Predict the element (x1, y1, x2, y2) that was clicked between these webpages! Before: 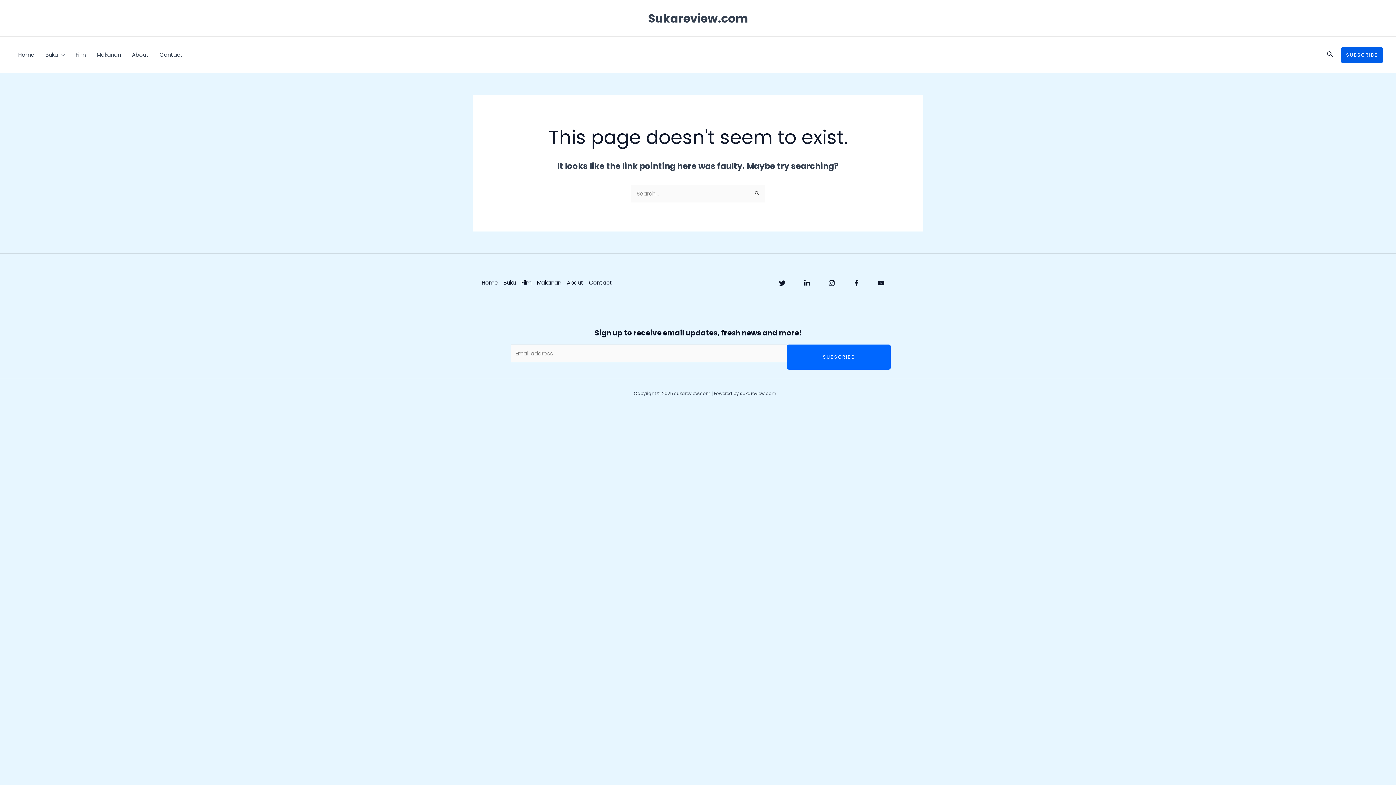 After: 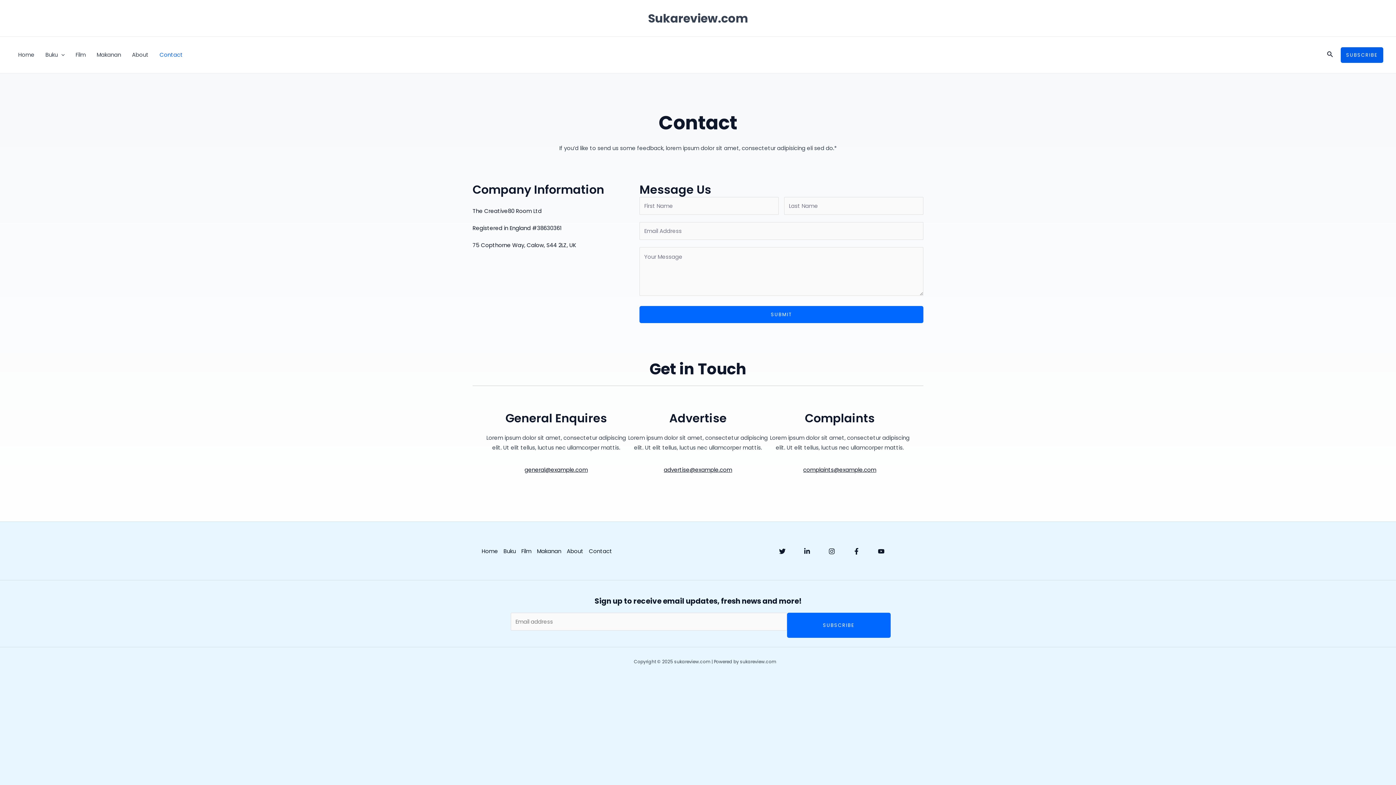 Action: bbox: (154, 36, 188, 73) label: Contact